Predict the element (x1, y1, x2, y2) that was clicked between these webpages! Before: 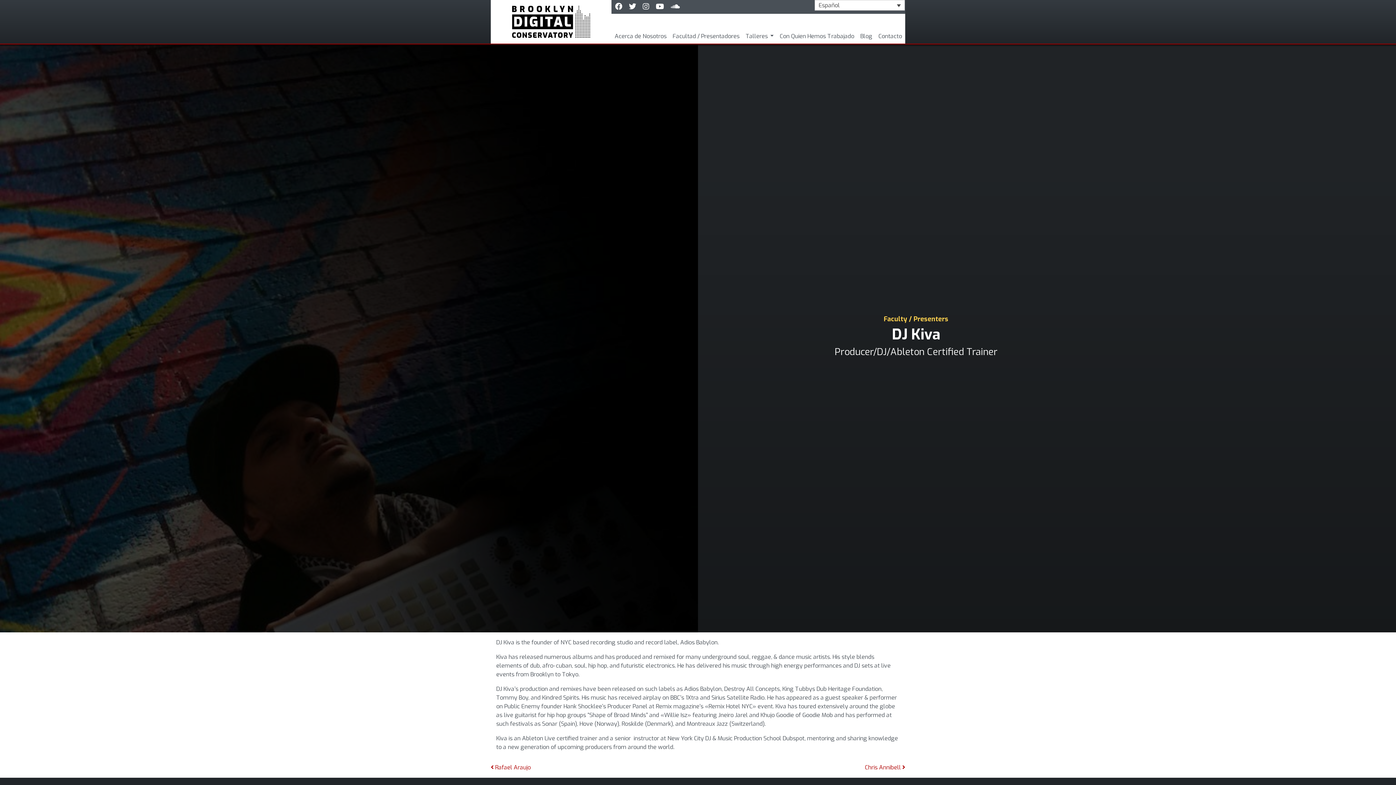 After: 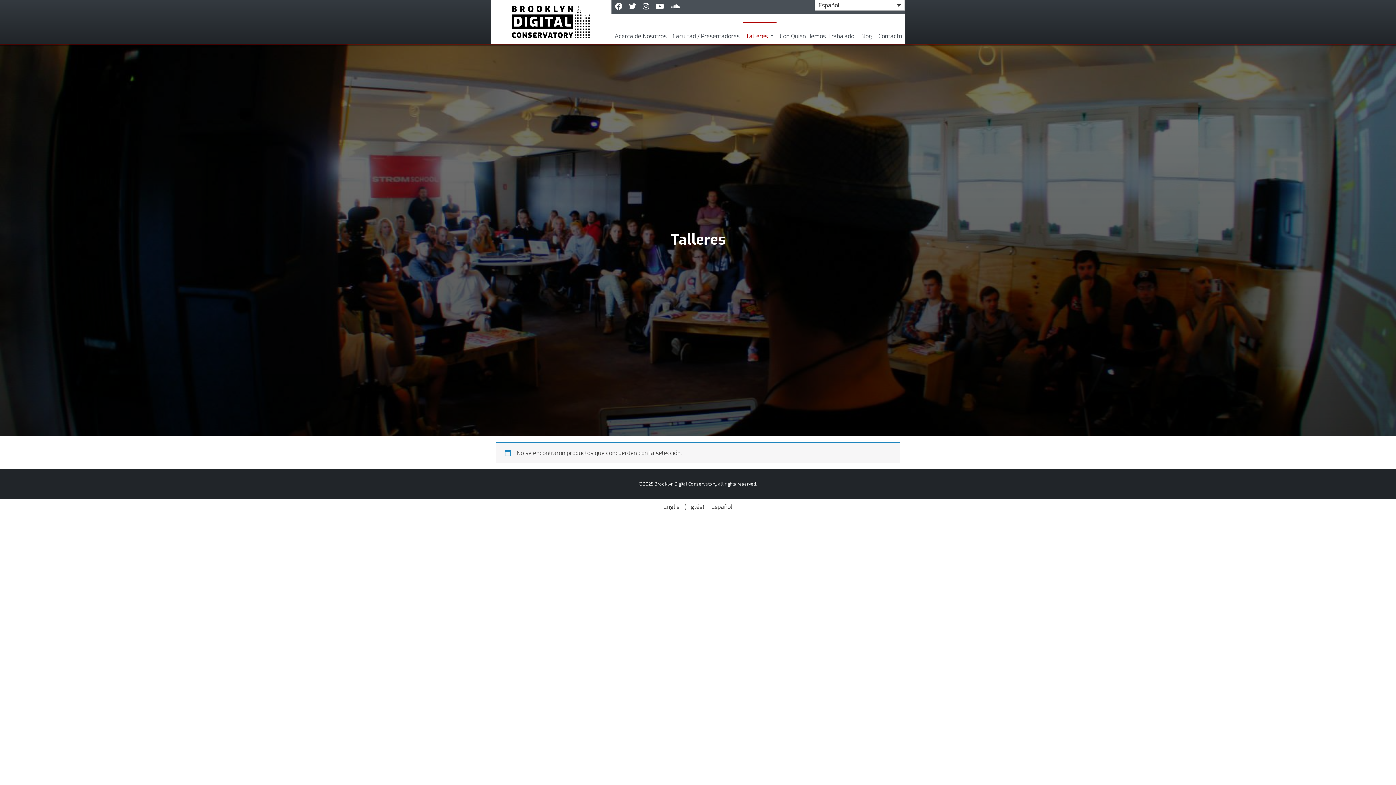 Action: label: Talleres bbox: (742, 29, 776, 43)